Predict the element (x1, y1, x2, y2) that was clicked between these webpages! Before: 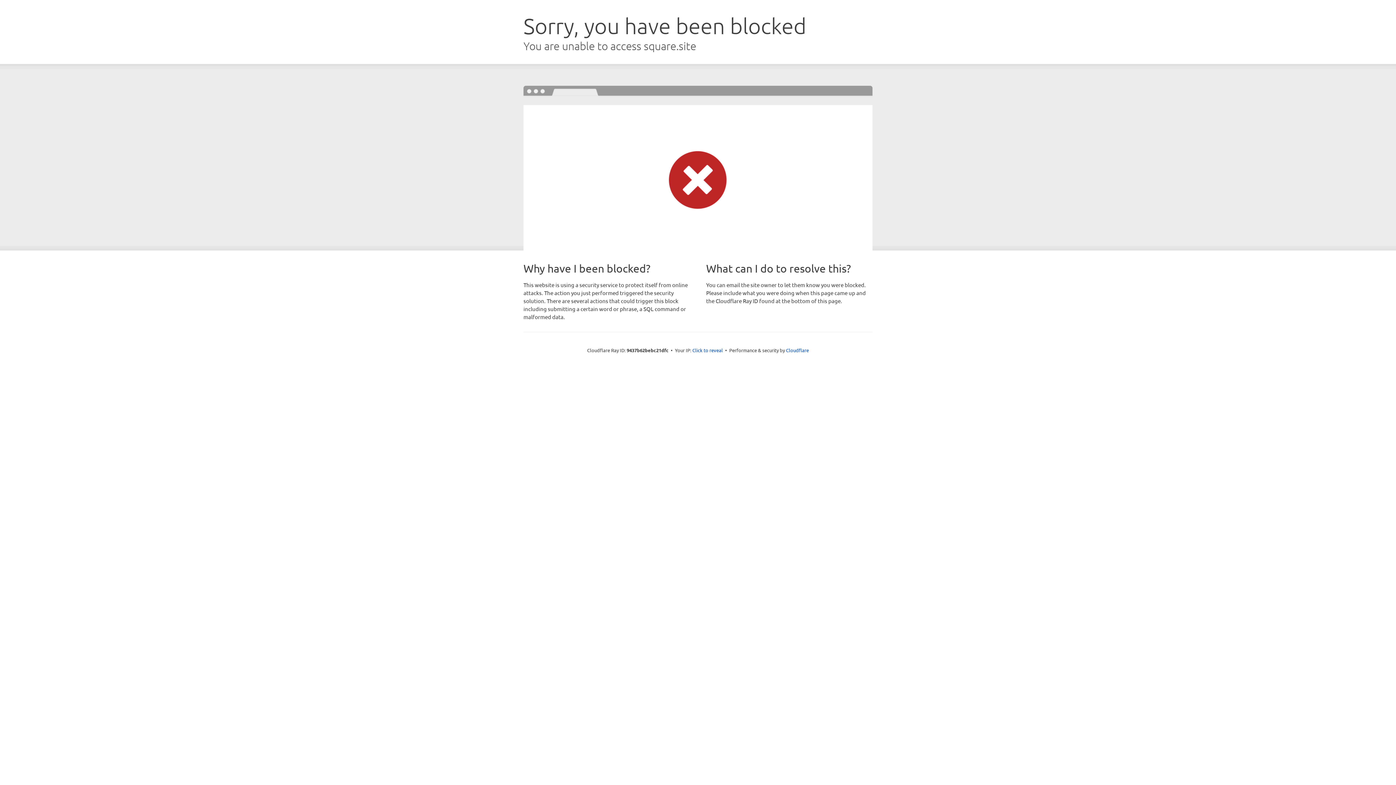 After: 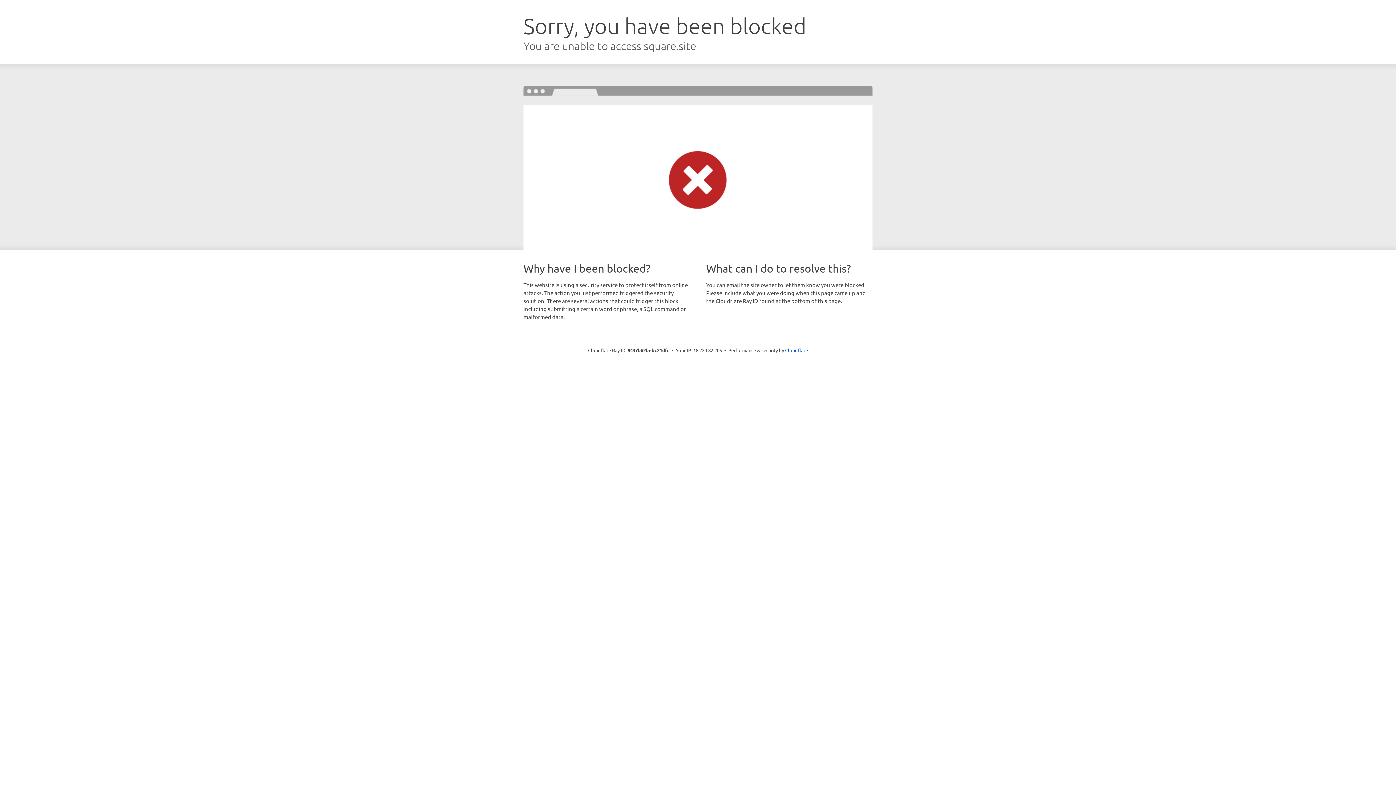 Action: label: Click to reveal bbox: (692, 346, 723, 353)